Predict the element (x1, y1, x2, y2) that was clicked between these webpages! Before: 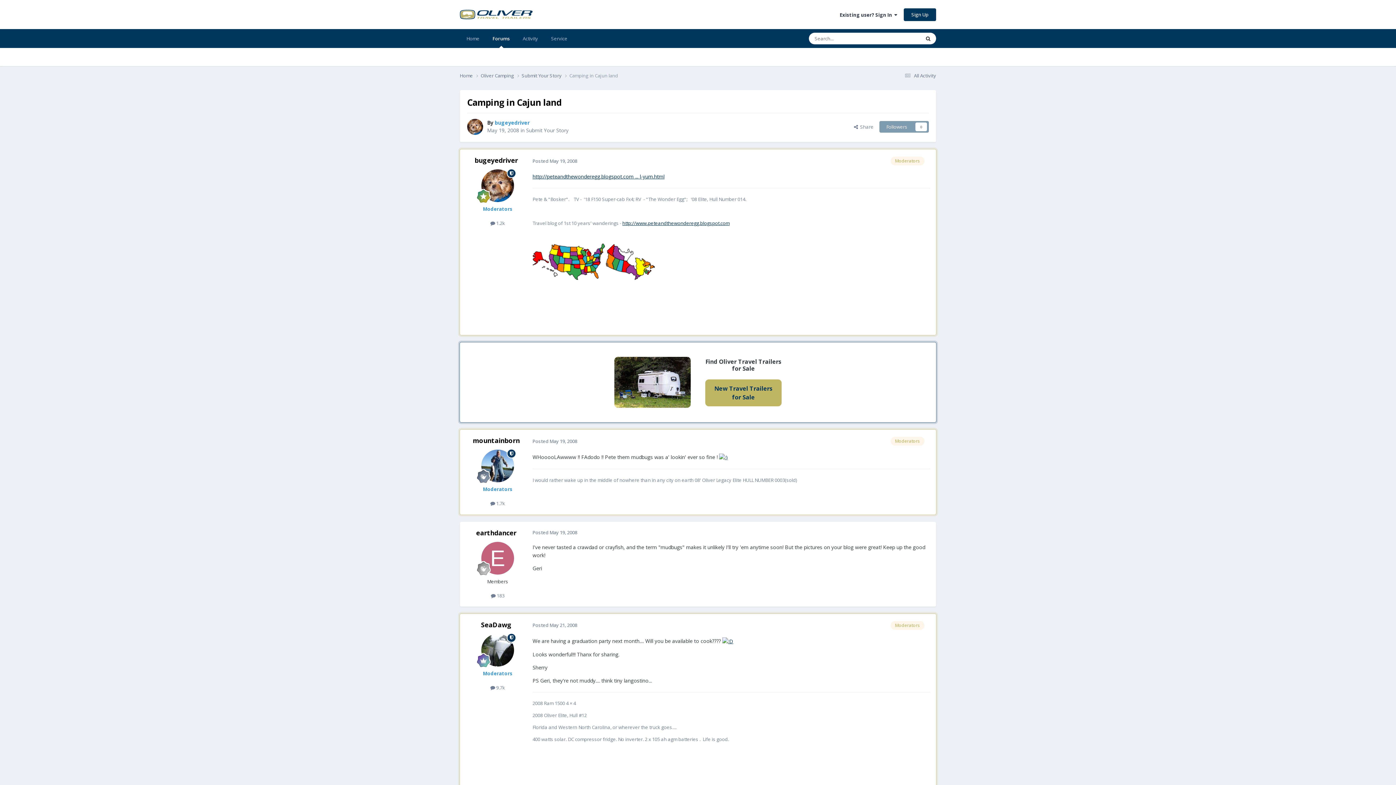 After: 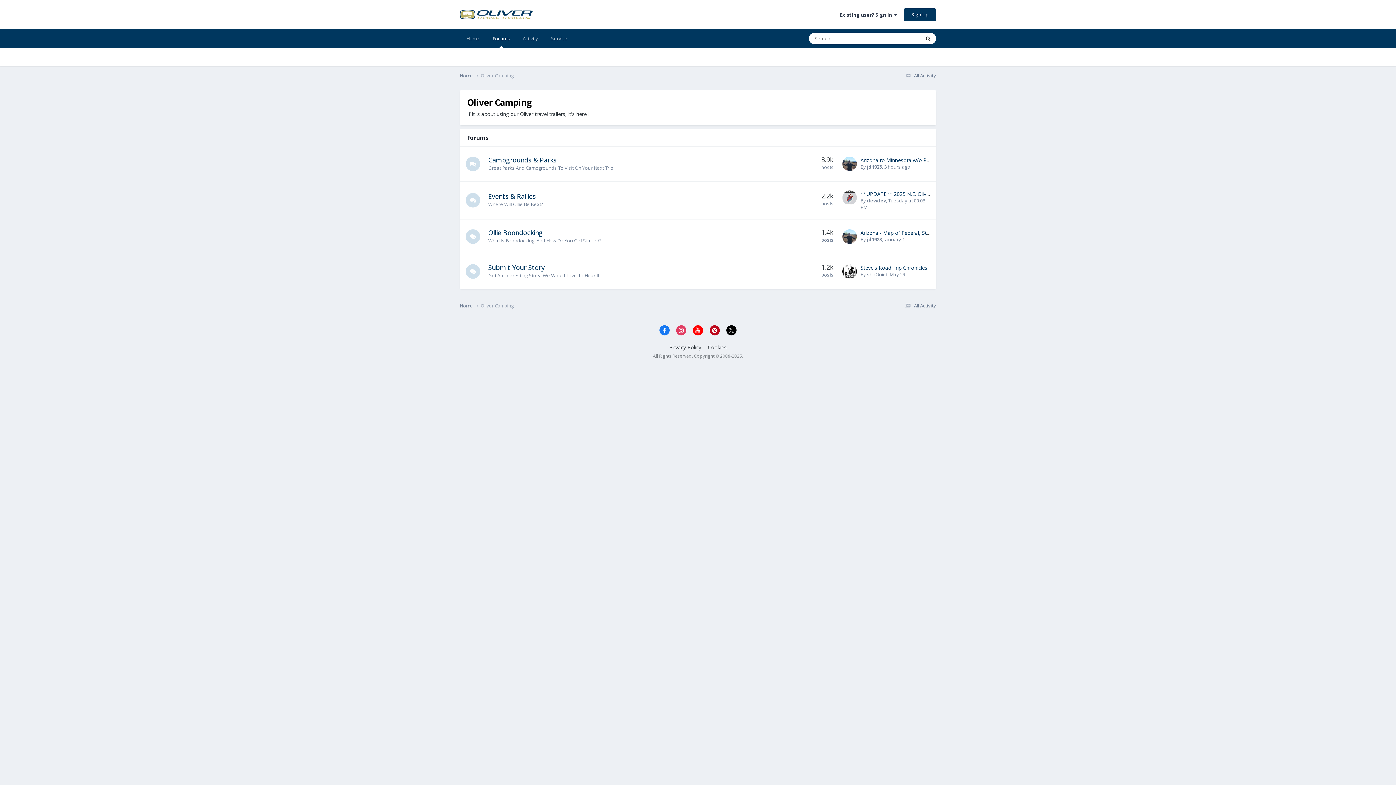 Action: bbox: (480, 72, 521, 79) label: Oliver Camping 